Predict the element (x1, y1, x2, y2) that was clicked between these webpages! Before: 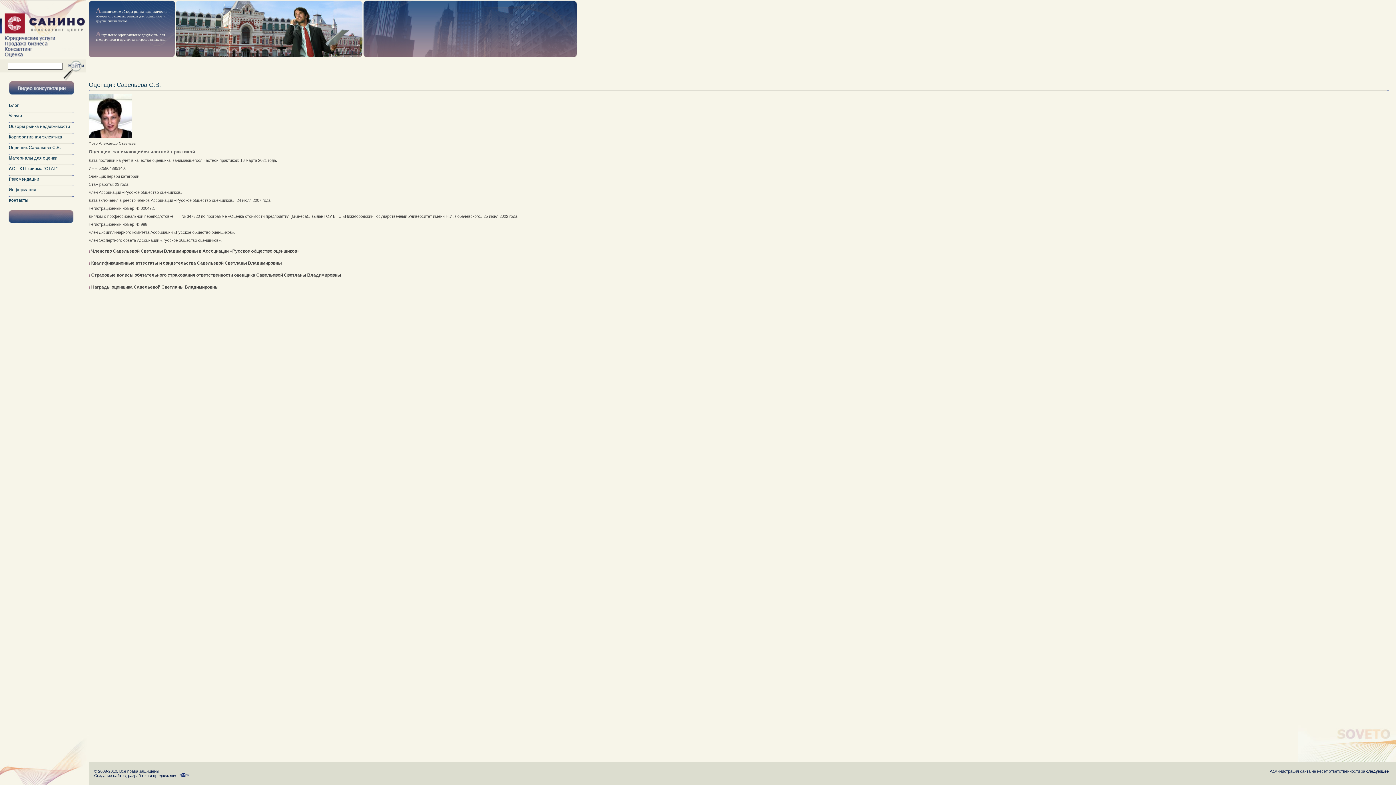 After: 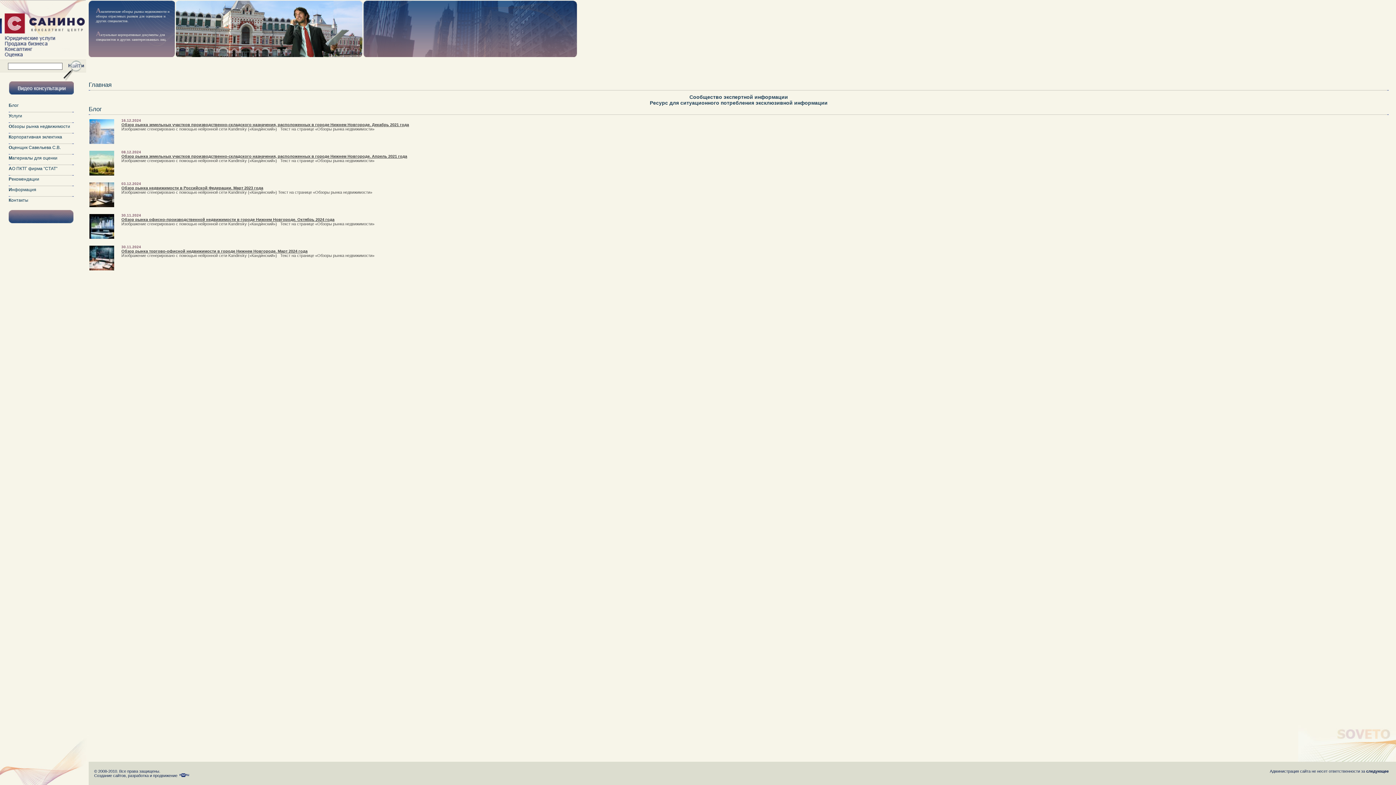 Action: bbox: (0, 14, 88, 38)